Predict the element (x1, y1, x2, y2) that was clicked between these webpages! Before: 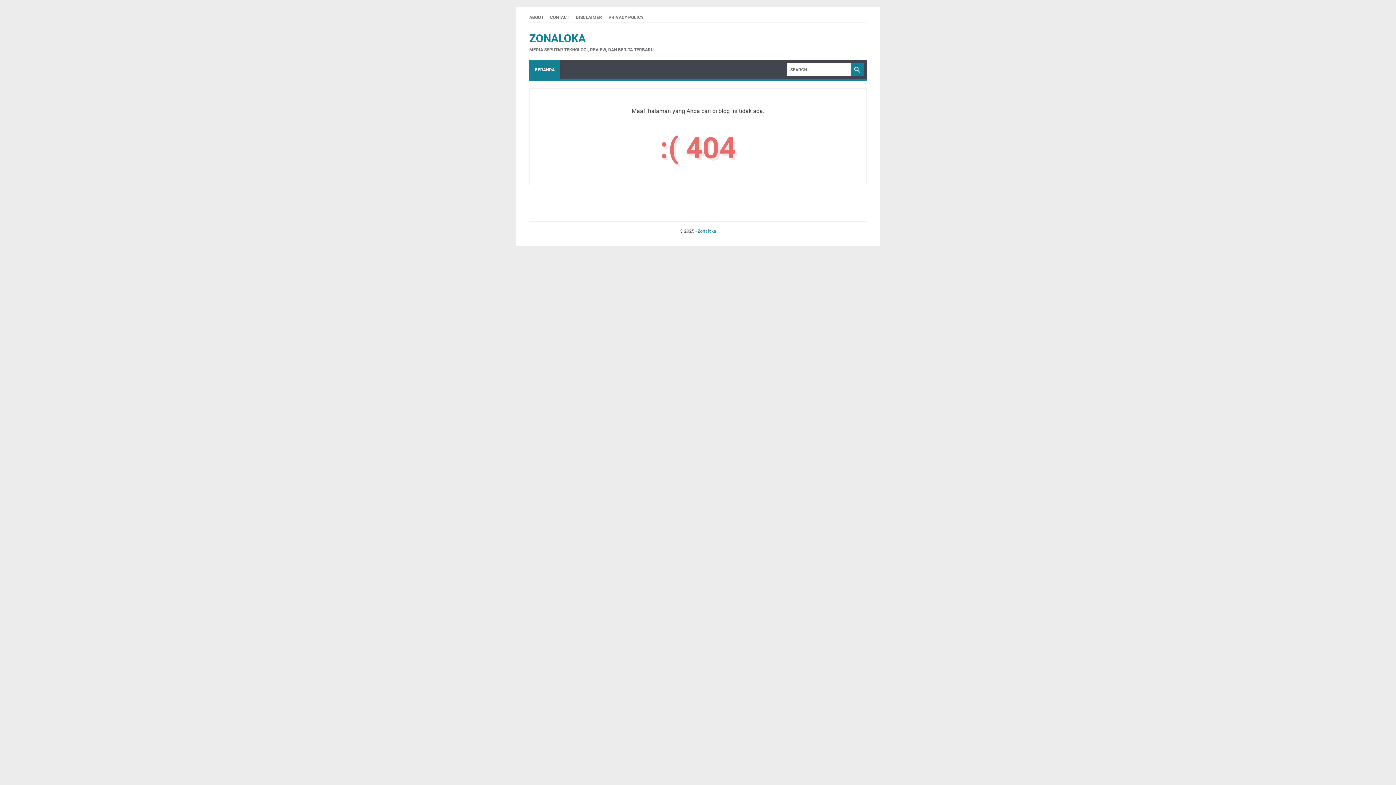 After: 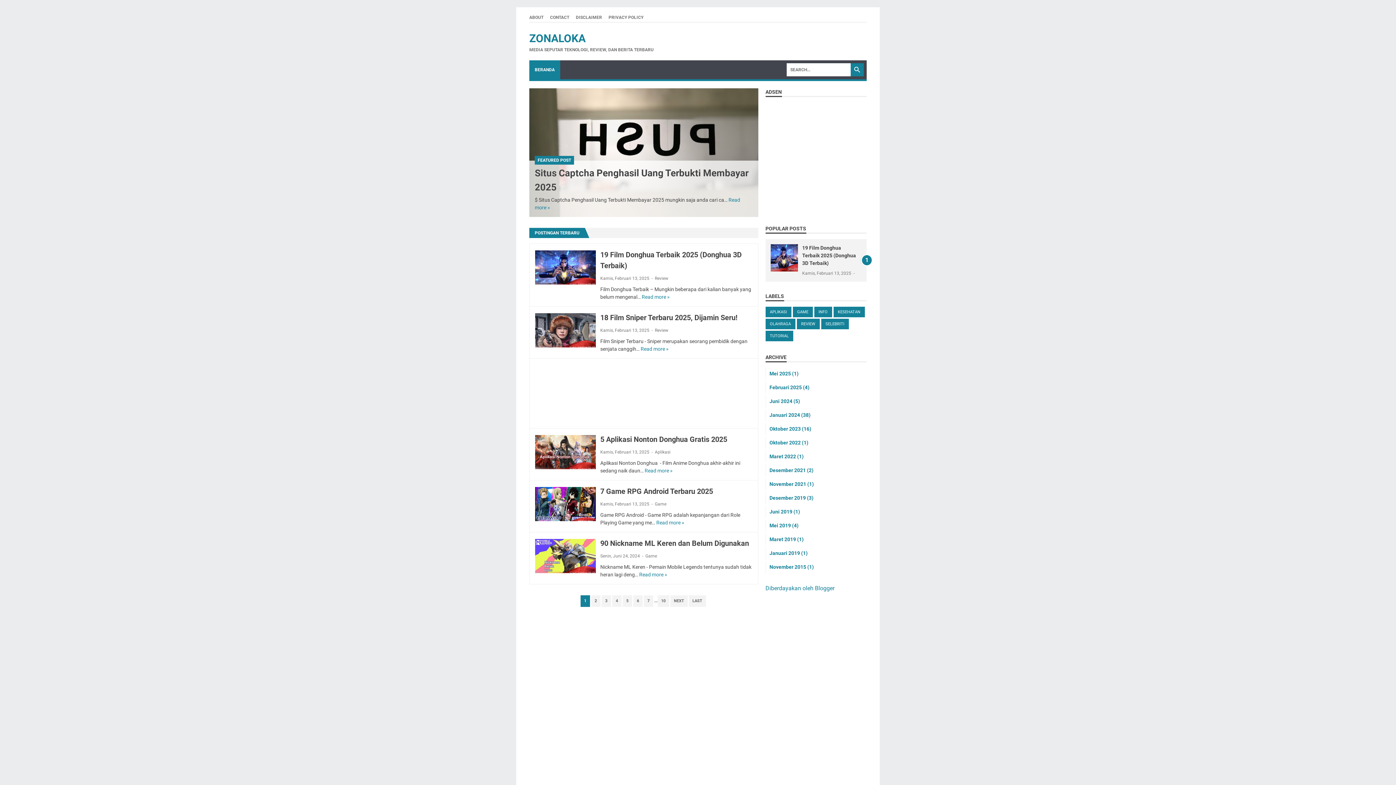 Action: bbox: (697, 228, 716, 233) label: Zonaloka